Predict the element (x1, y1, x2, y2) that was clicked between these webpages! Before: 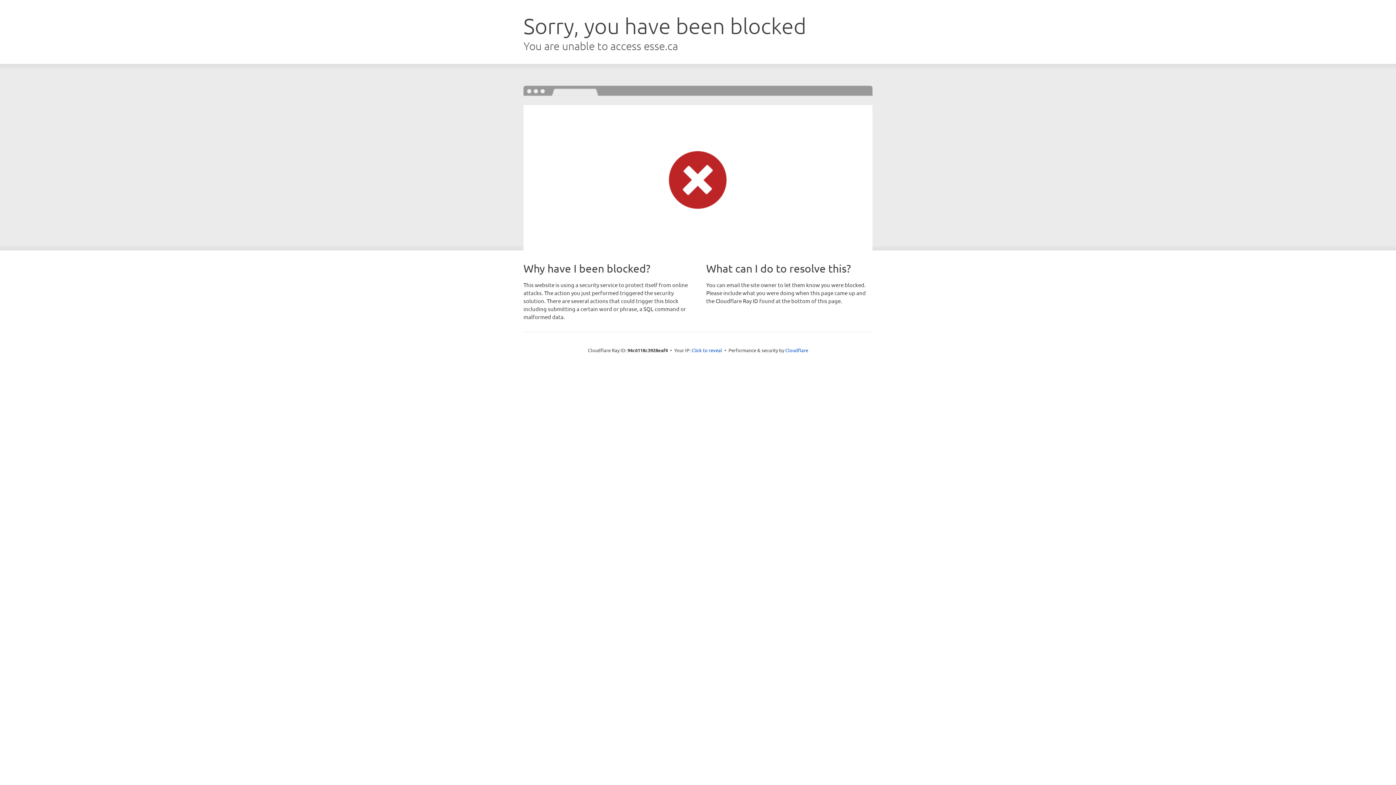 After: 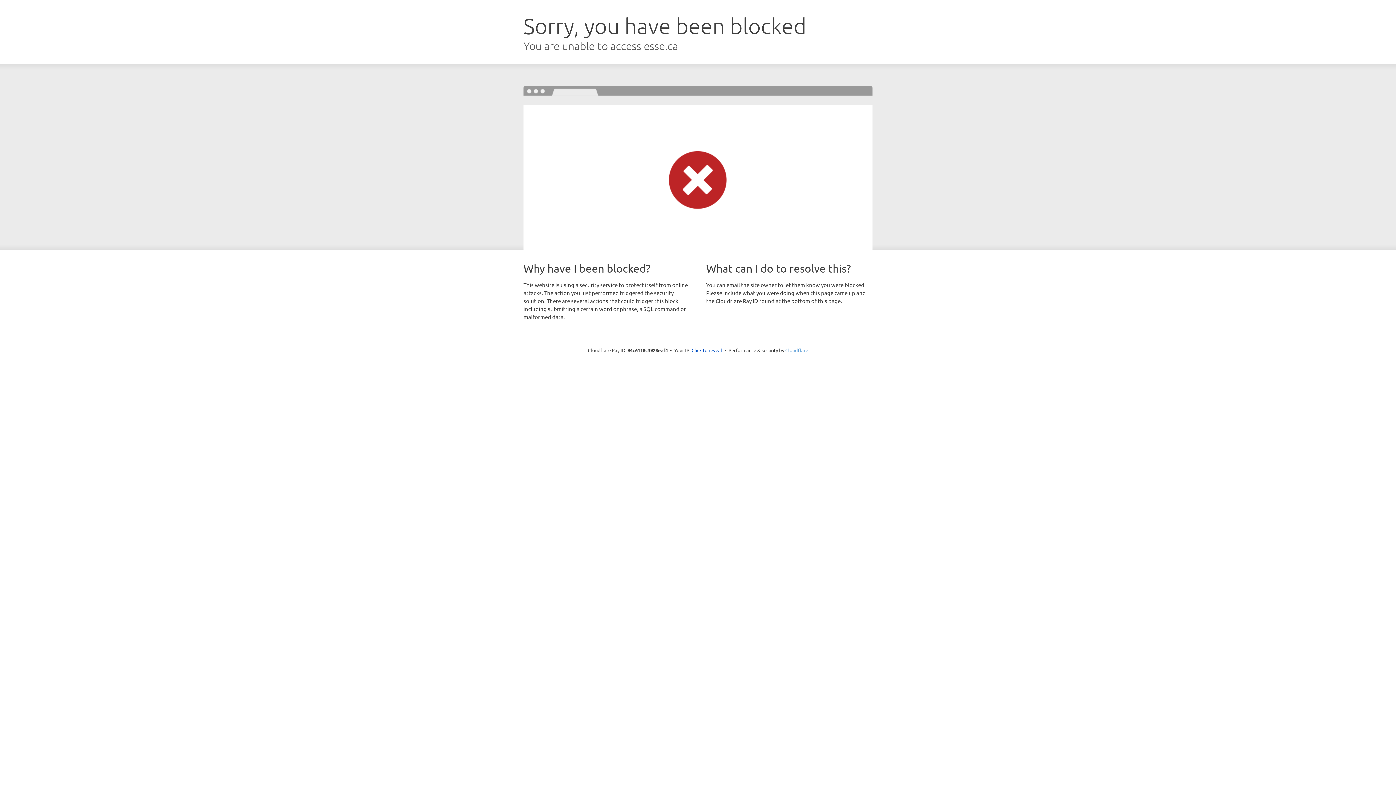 Action: label: Cloudflare bbox: (785, 347, 808, 353)